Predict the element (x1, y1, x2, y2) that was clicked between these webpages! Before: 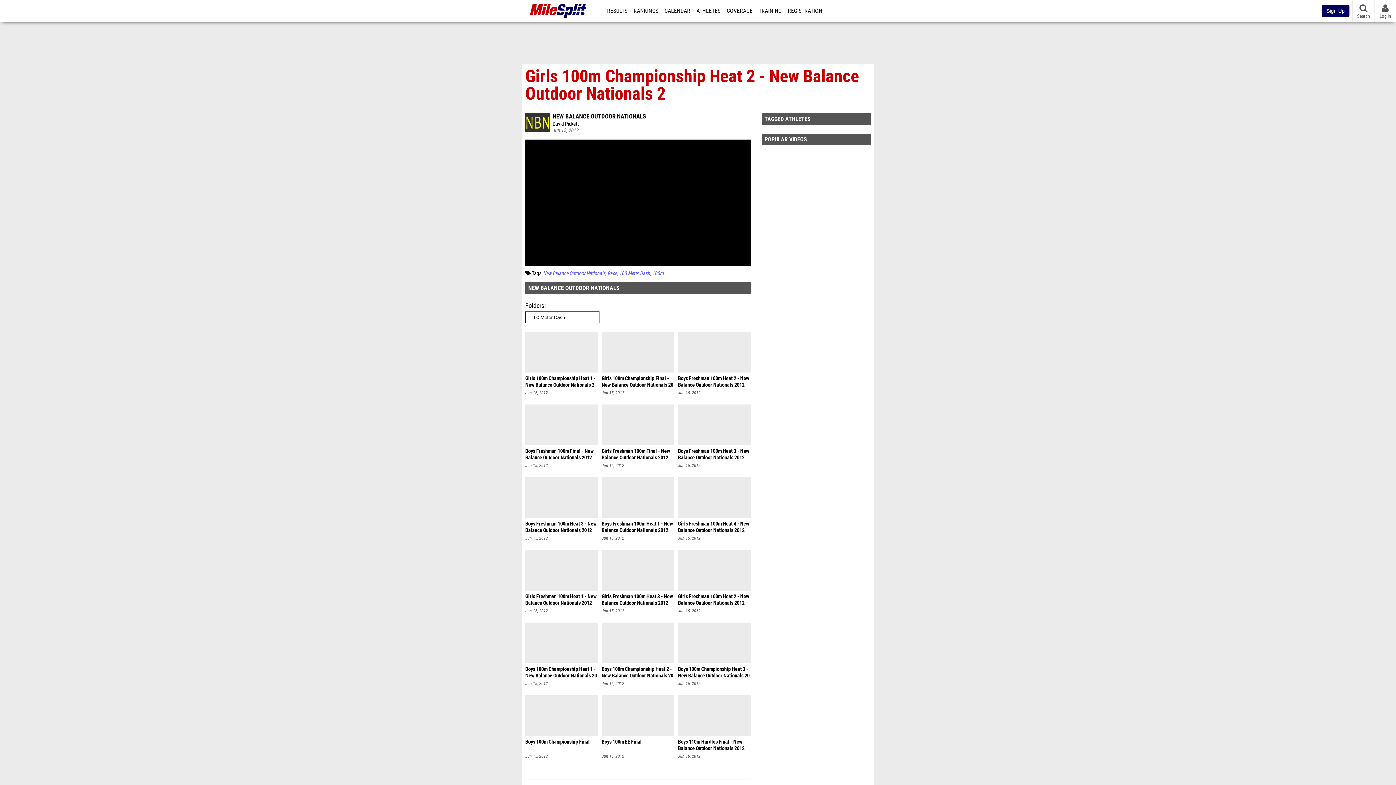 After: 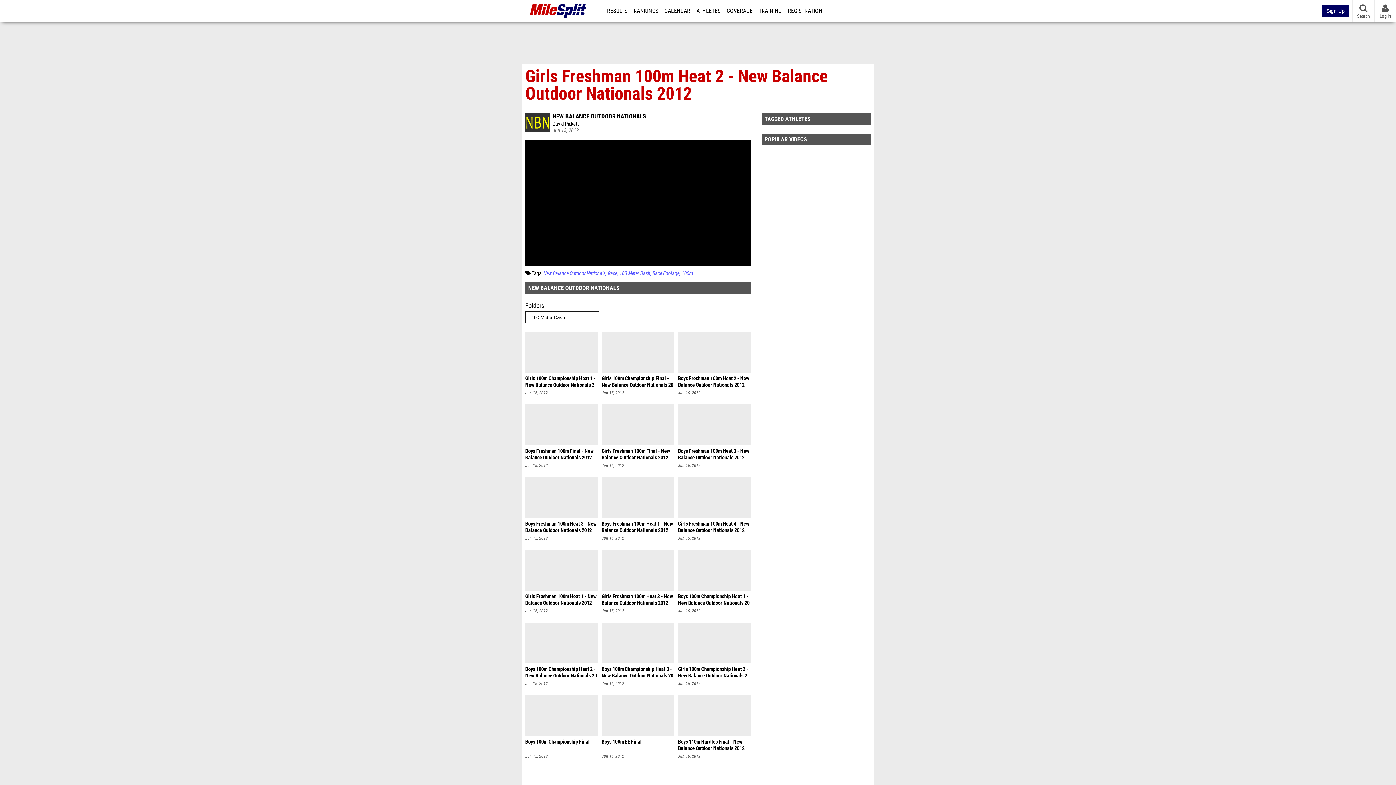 Action: bbox: (678, 550, 750, 590)